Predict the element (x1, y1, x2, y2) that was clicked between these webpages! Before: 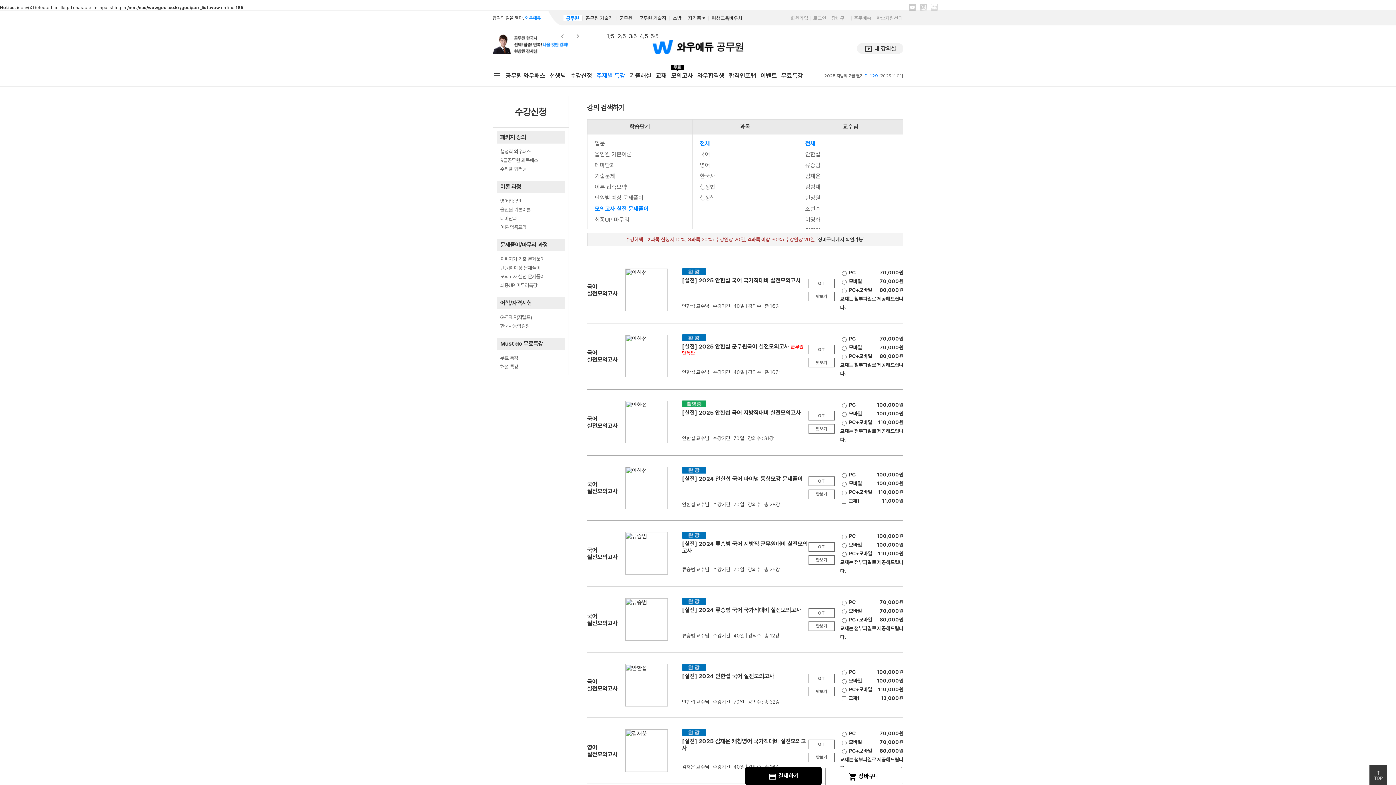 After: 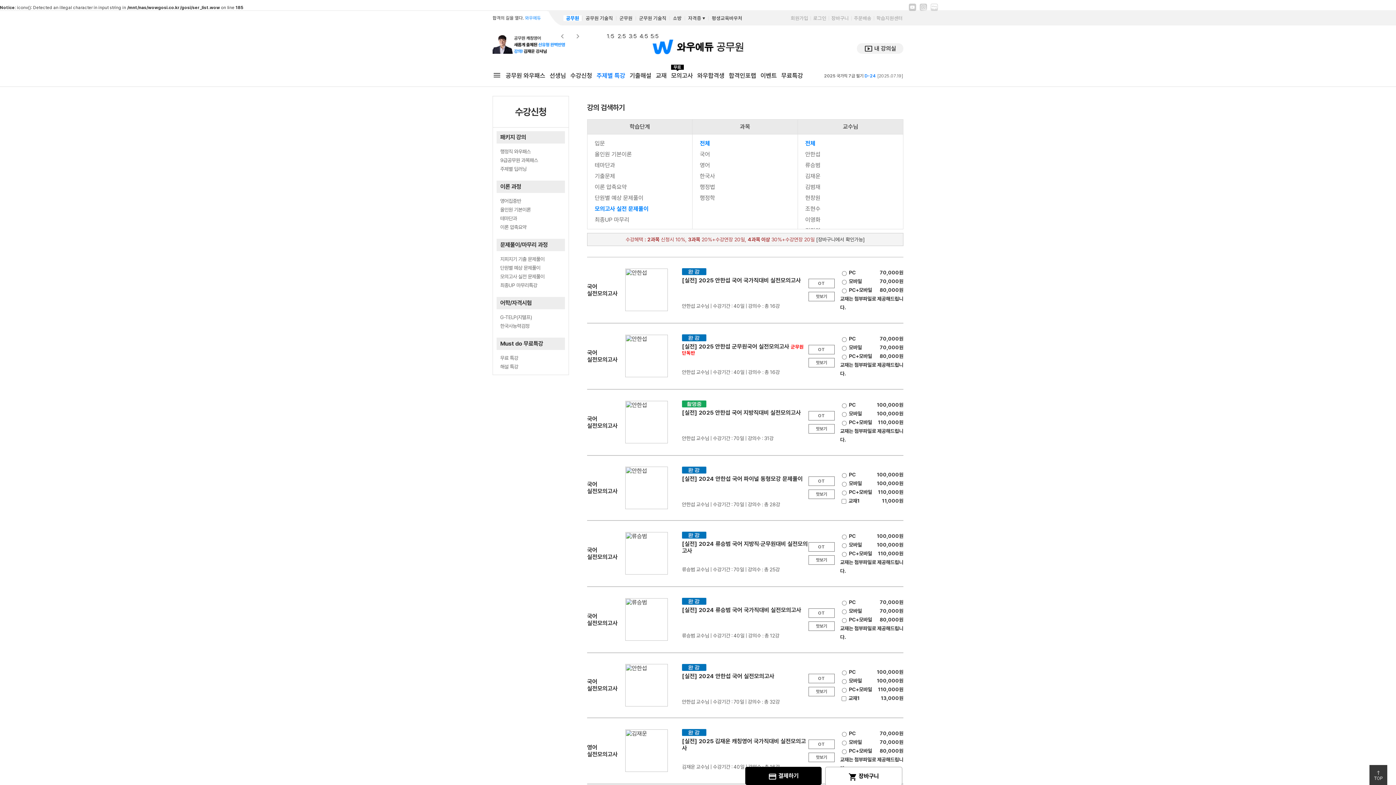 Action: bbox: (808, 687, 834, 696) label: 맛보기